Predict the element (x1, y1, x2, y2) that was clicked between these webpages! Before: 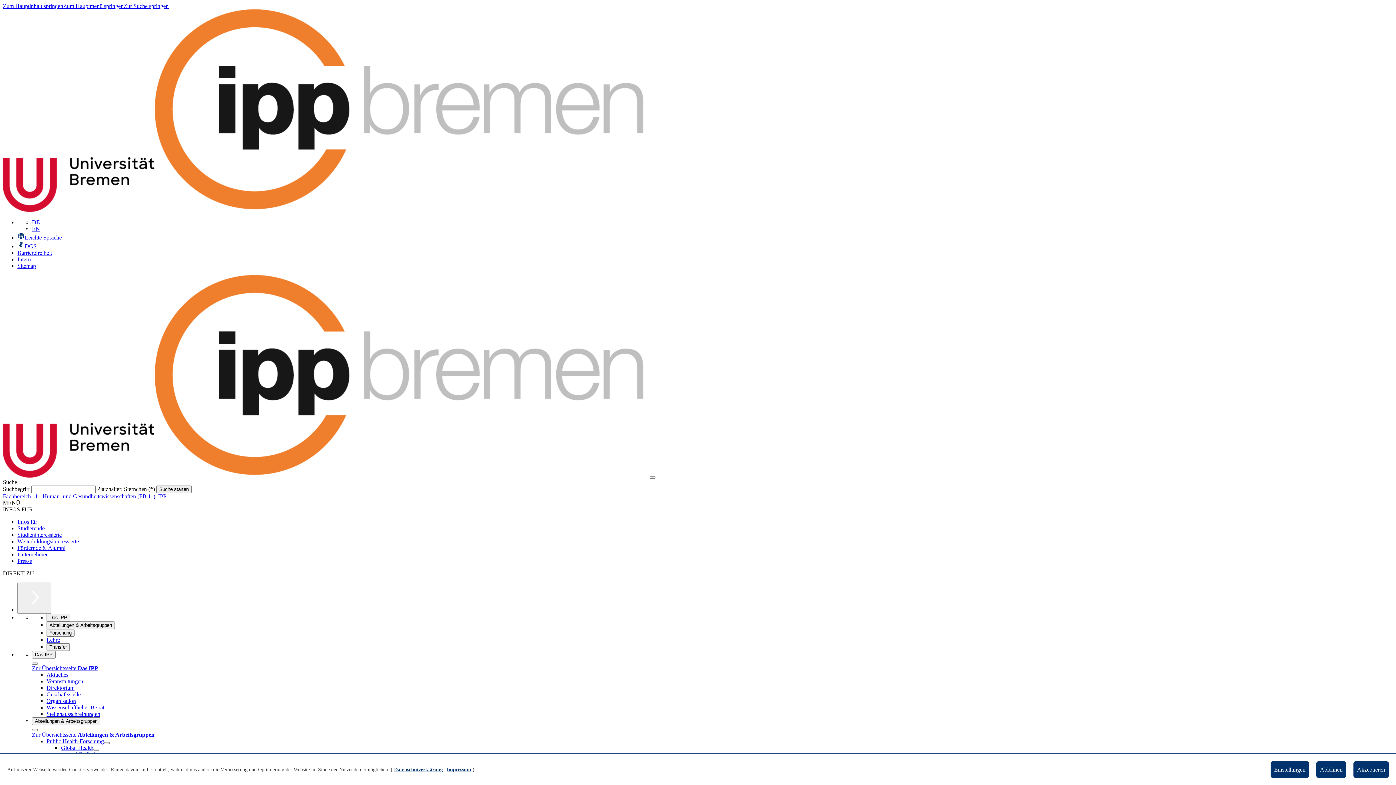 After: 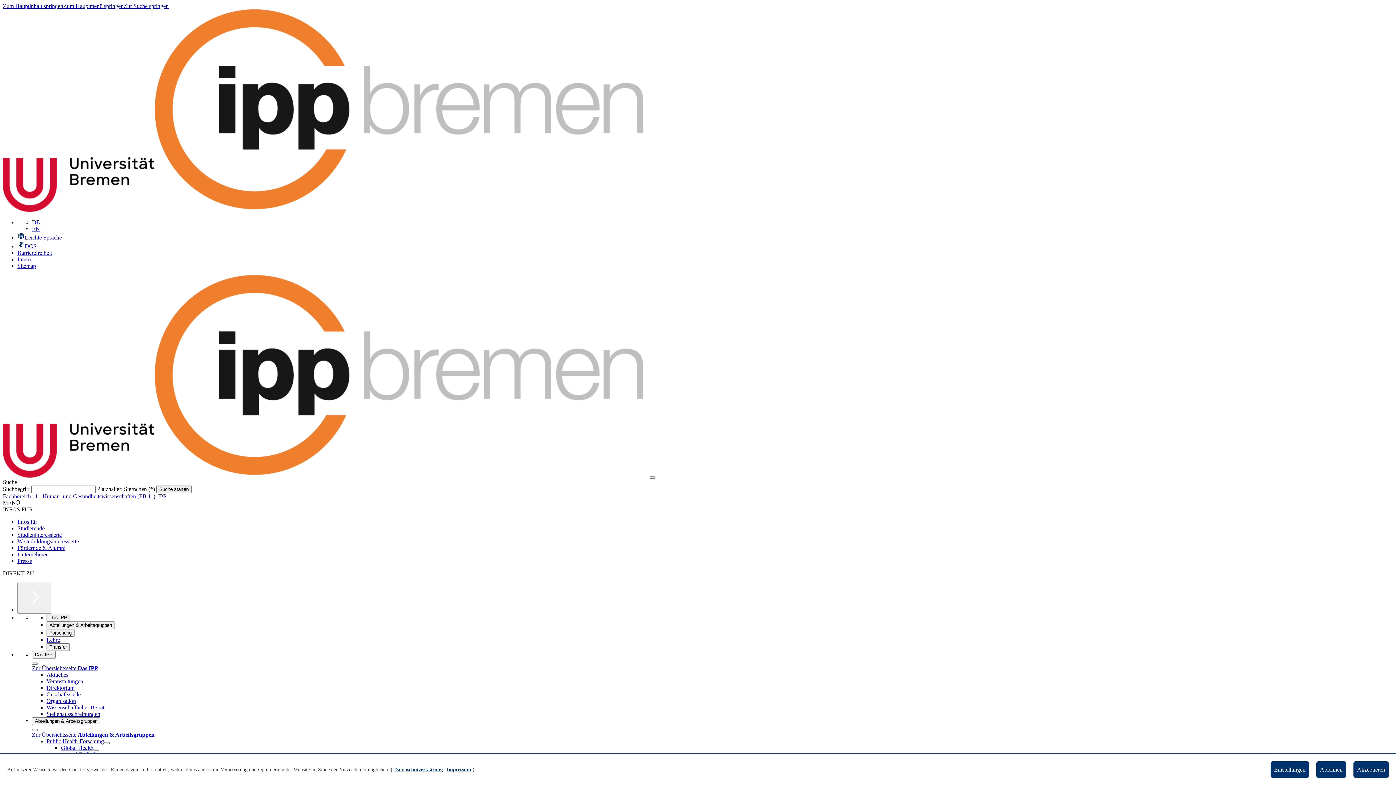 Action: bbox: (32, 732, 154, 738) label: Zur Übersichtsseite Abteilungen & Arbeitsgruppen